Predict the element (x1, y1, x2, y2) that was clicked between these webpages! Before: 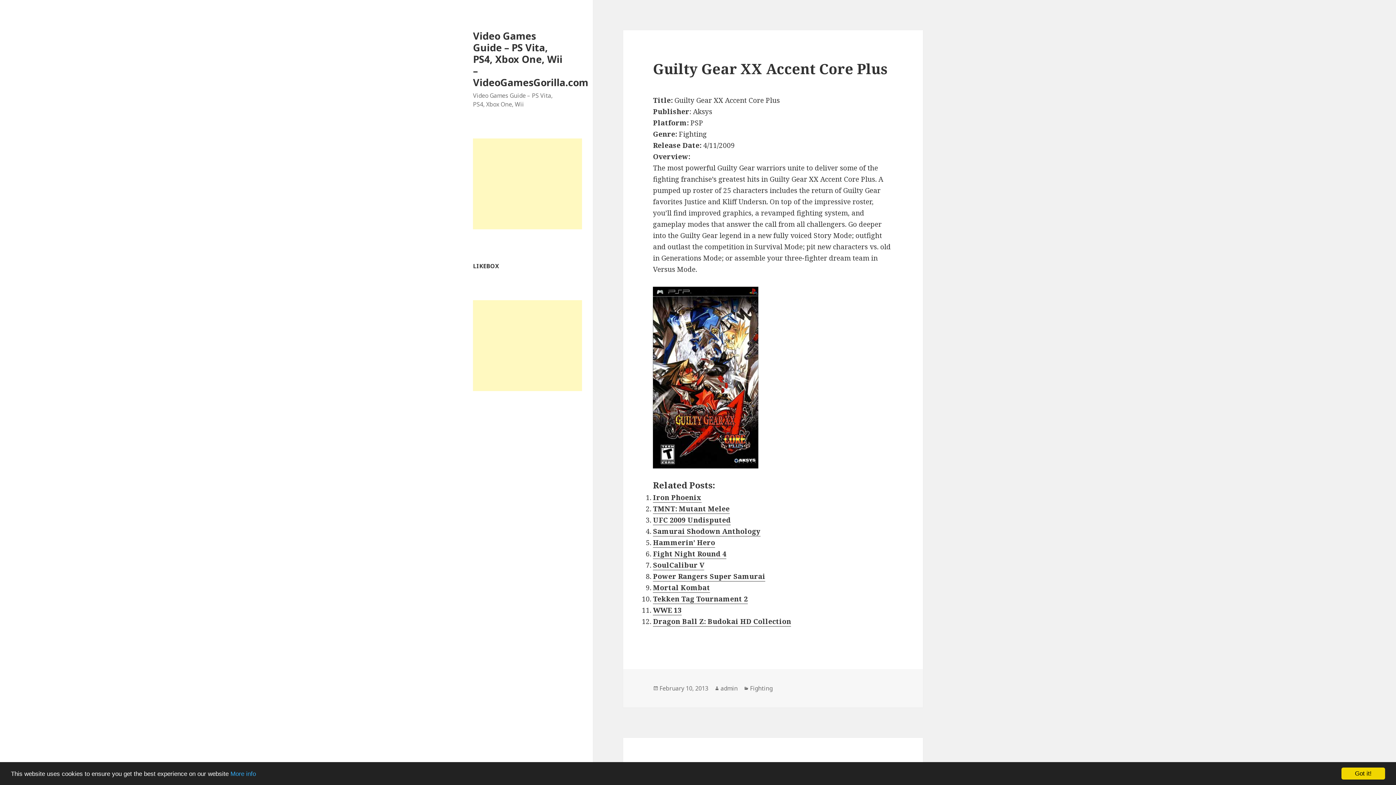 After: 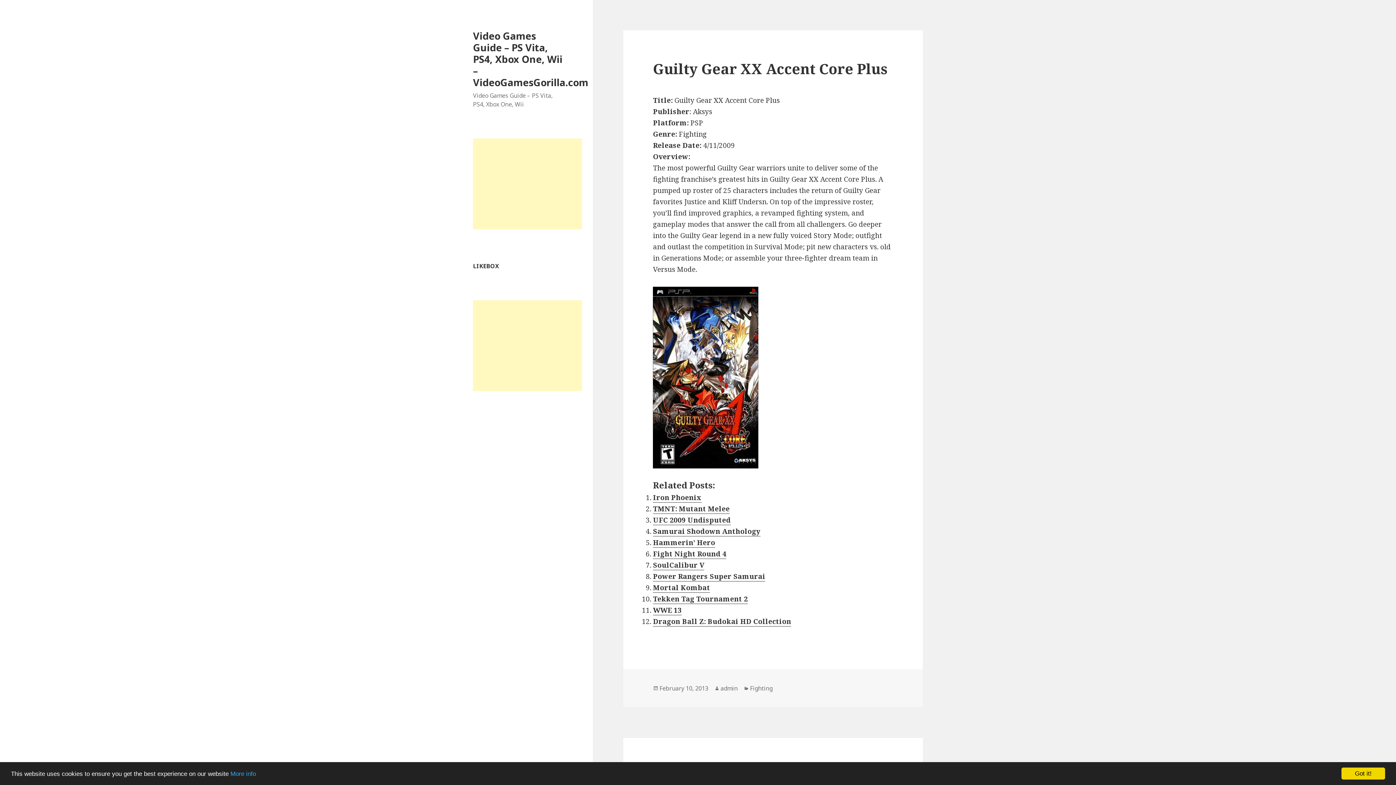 Action: label: February 10, 2013 bbox: (659, 684, 708, 693)